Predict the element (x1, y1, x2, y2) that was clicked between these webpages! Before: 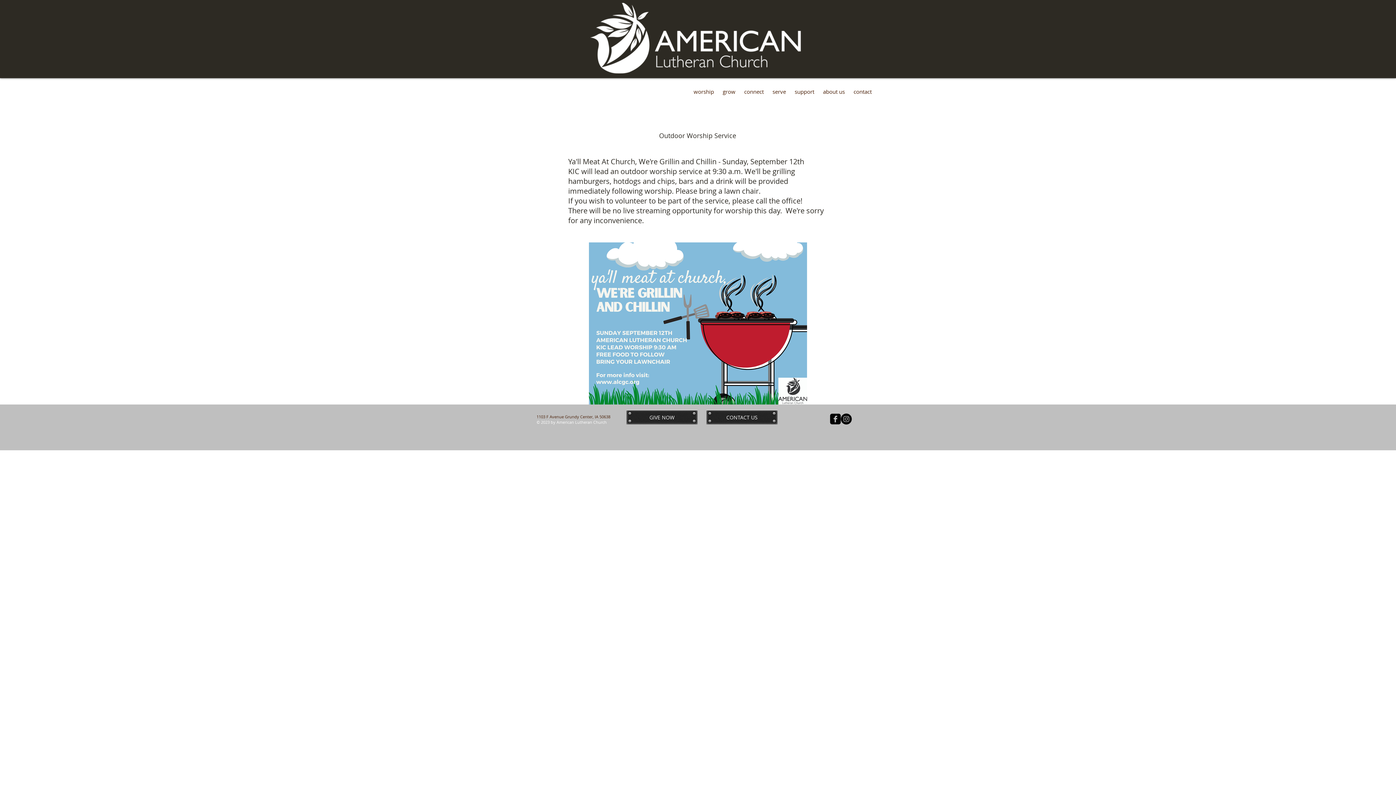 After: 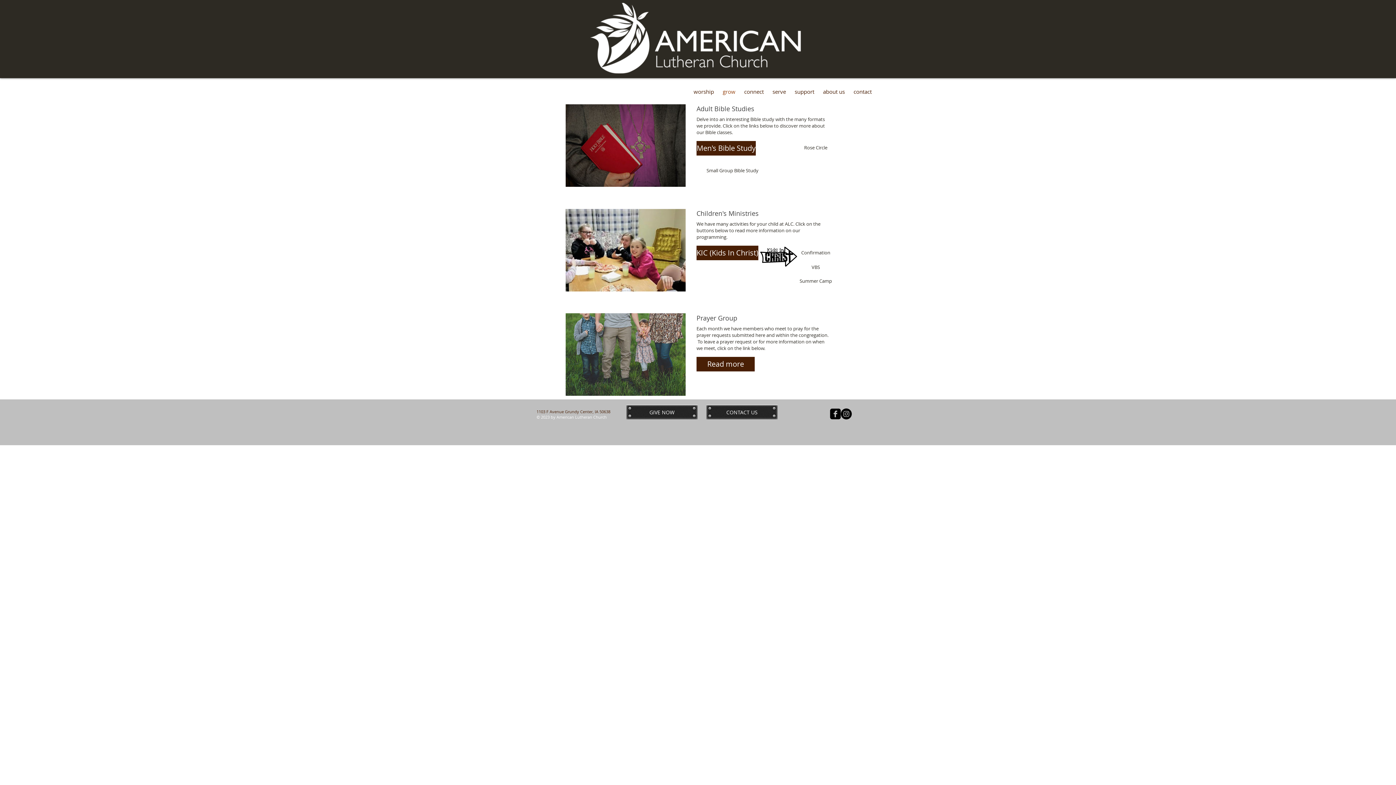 Action: label: grow bbox: (718, 88, 740, 94)